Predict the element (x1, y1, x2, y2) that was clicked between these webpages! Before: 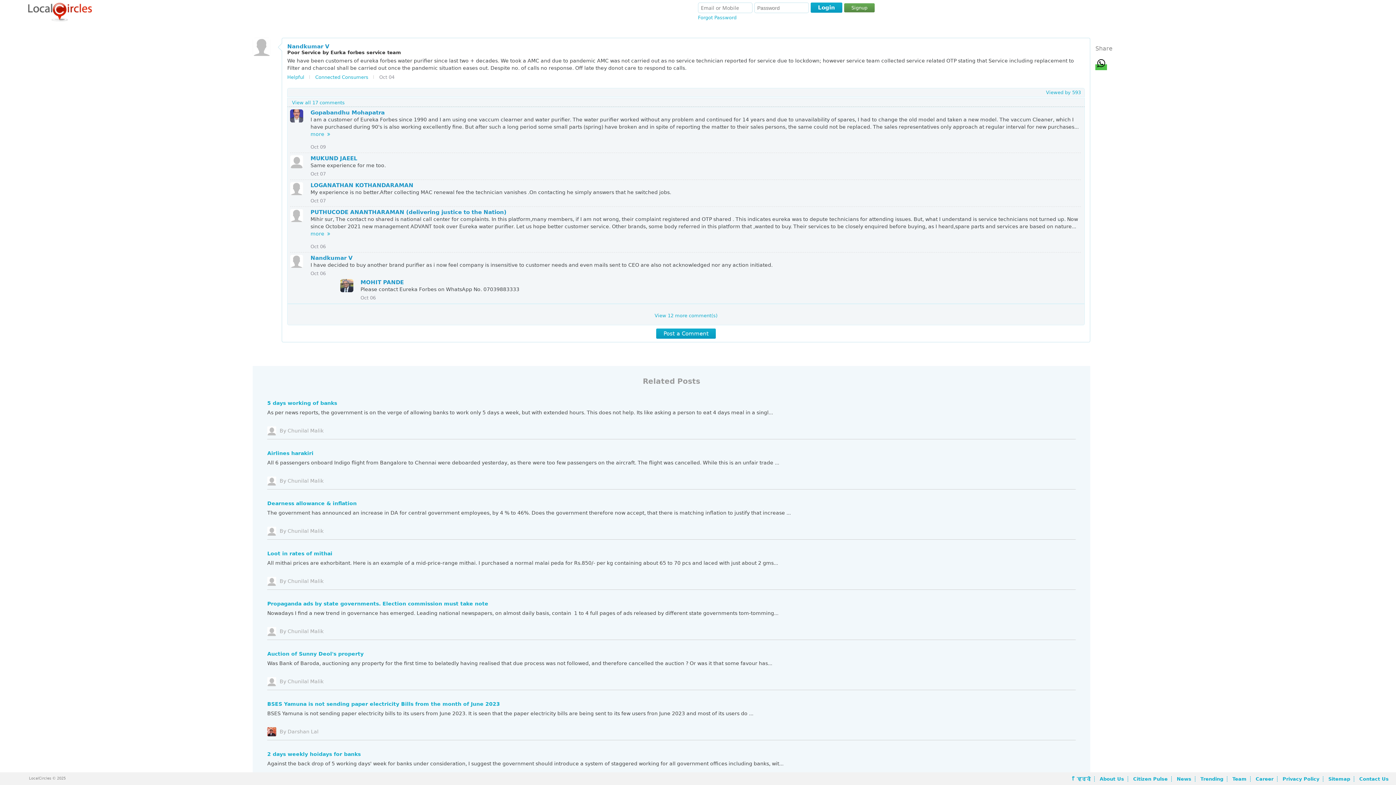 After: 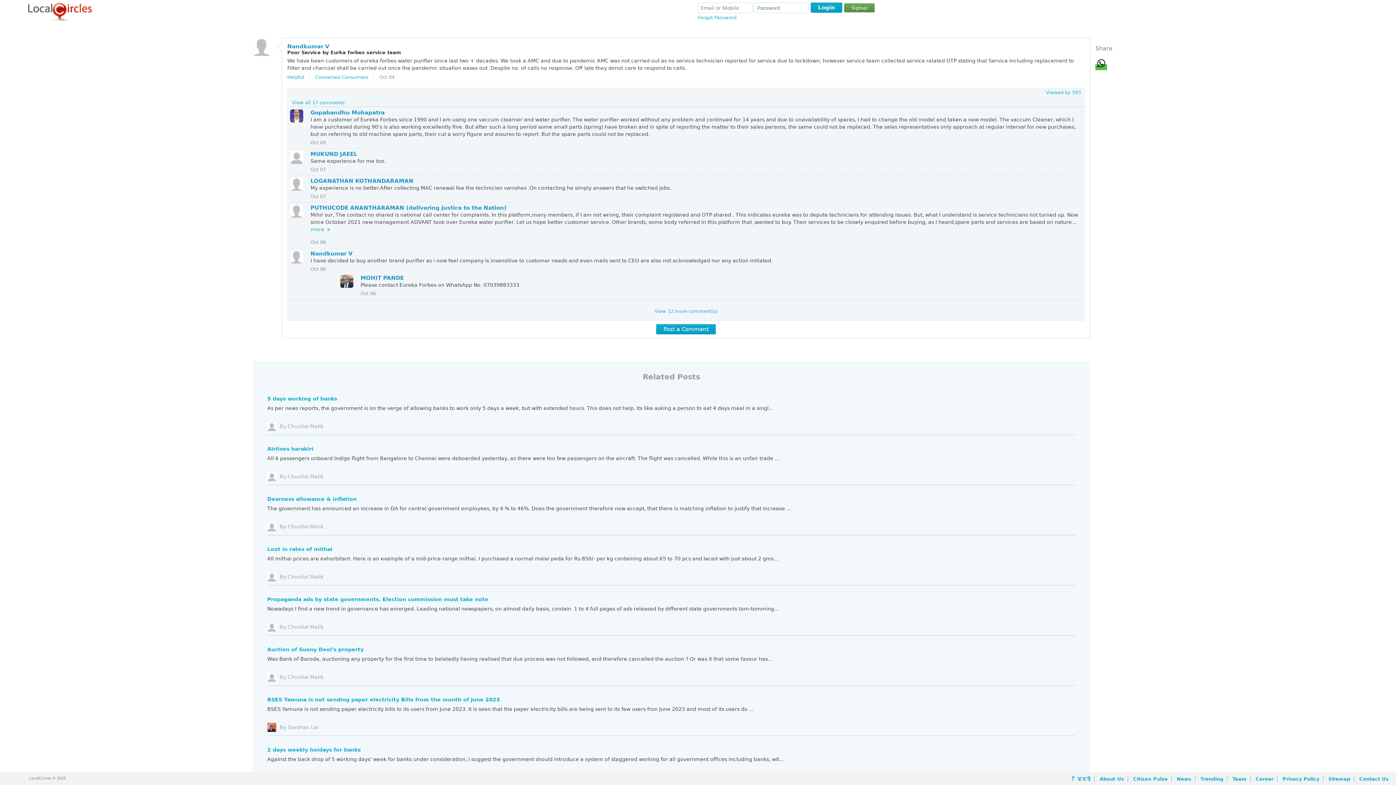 Action: label: more   bbox: (310, 131, 330, 137)